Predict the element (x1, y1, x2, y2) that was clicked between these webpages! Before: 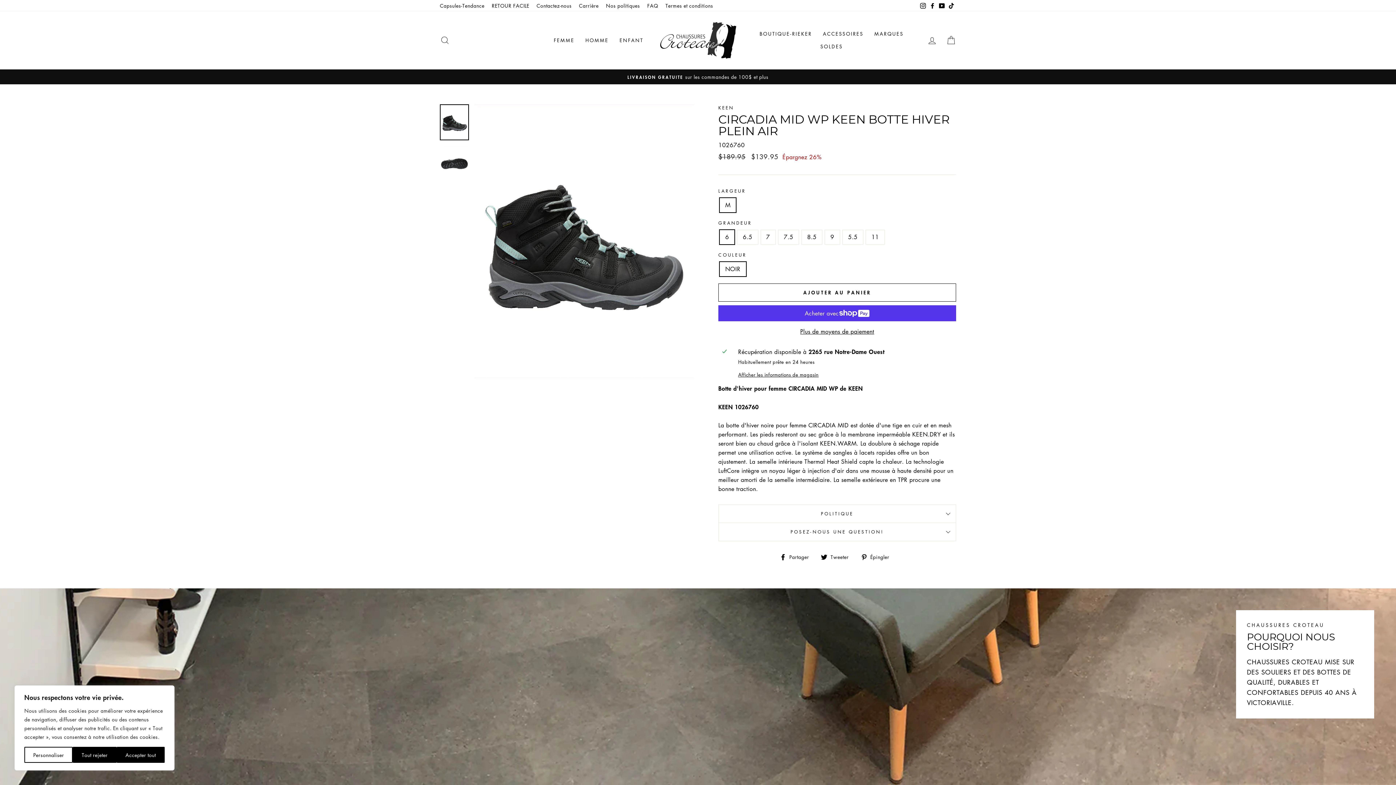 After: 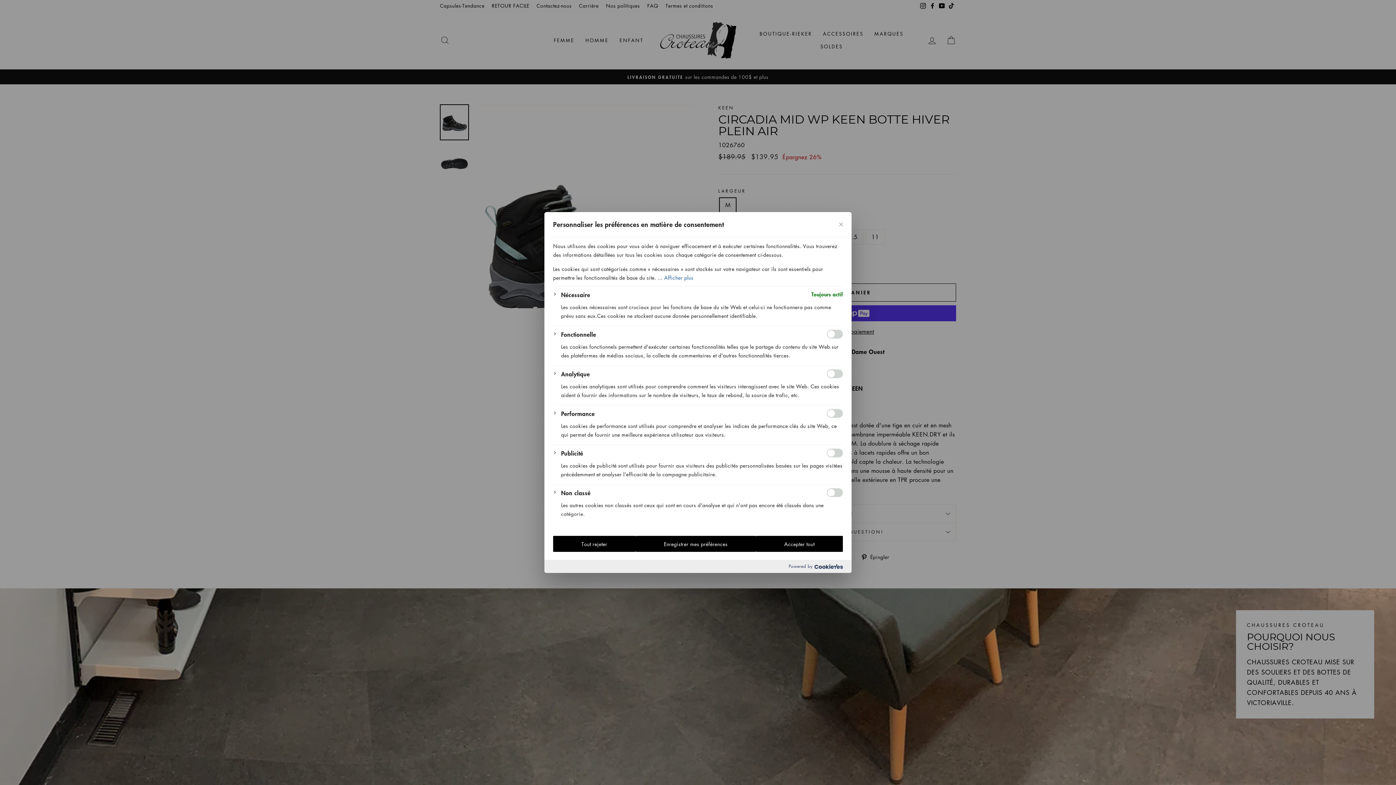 Action: label: Personnaliser bbox: (24, 747, 72, 763)